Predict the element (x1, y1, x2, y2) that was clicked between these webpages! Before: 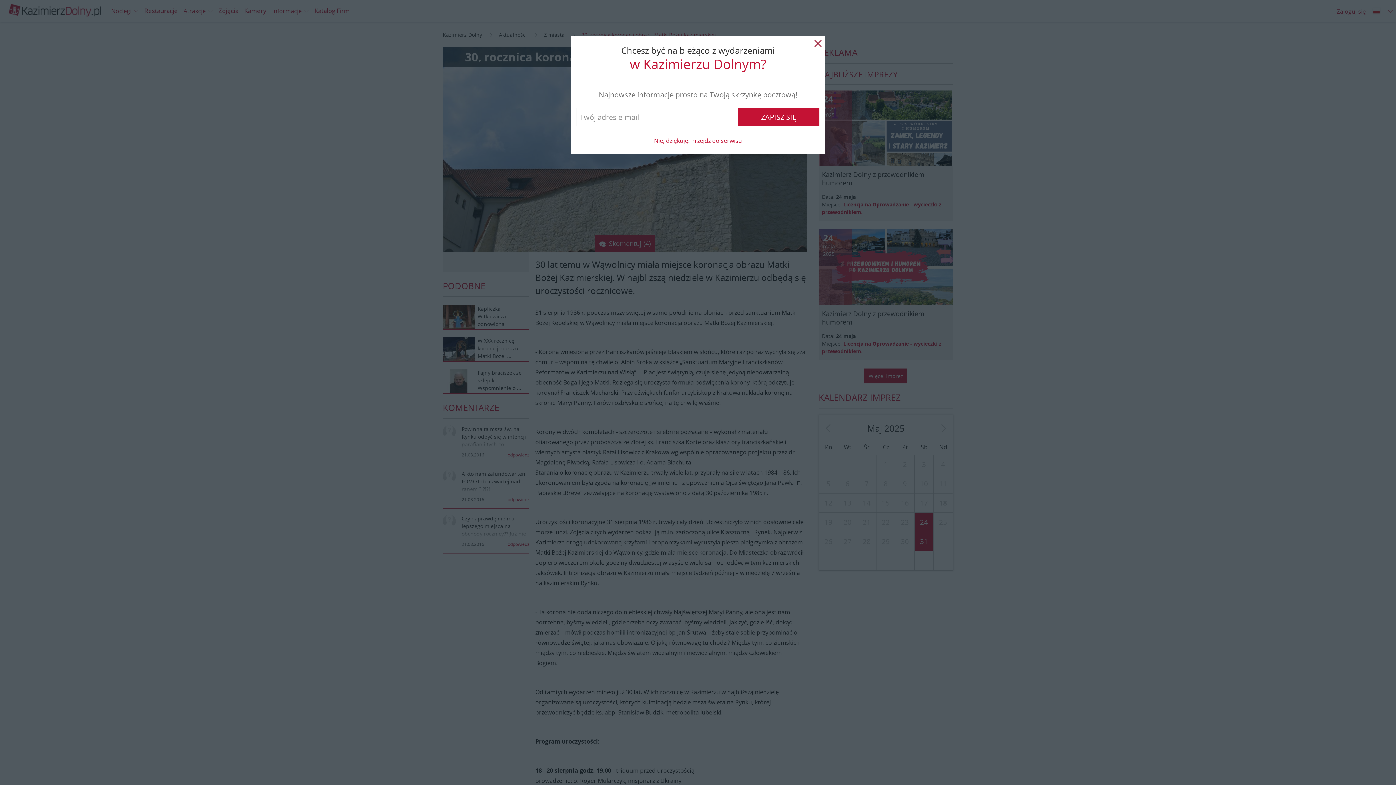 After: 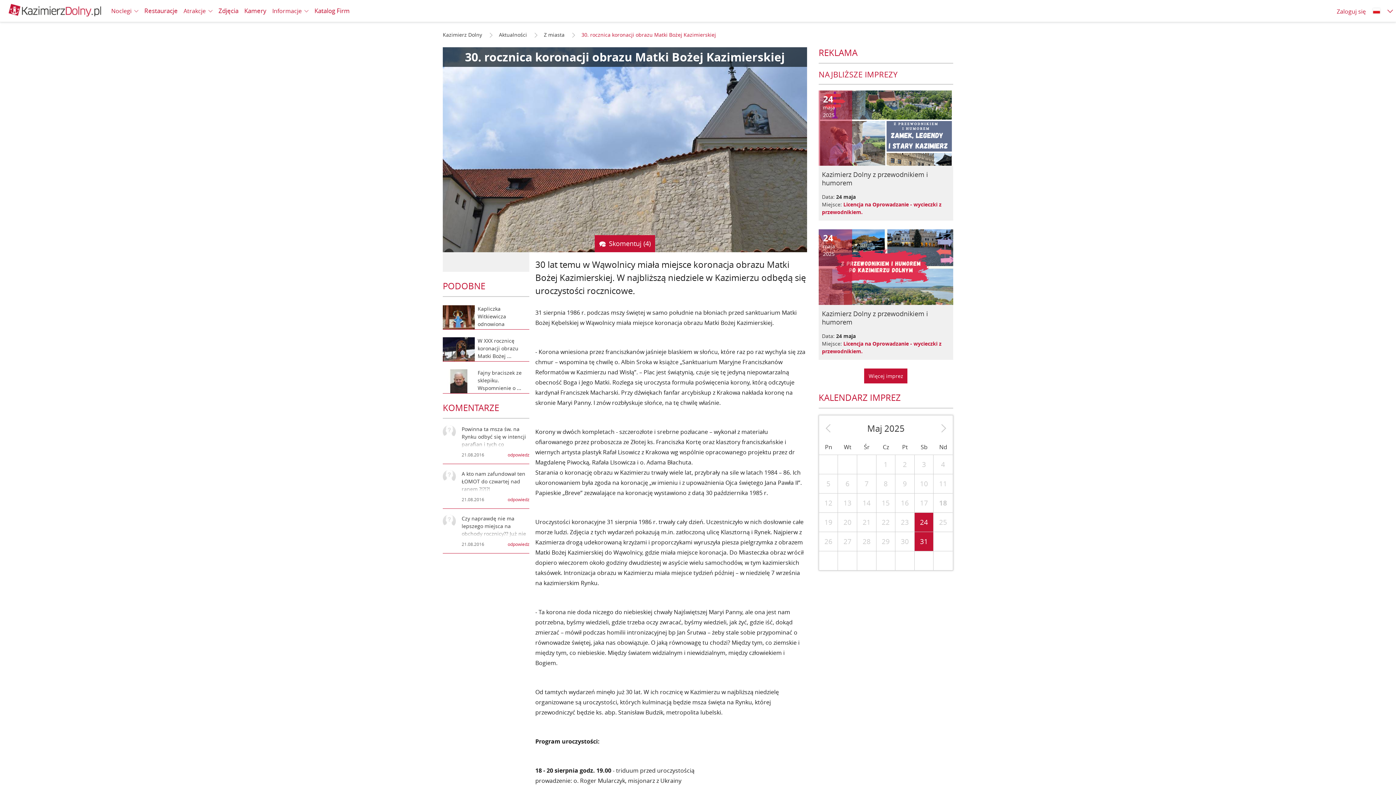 Action: bbox: (810, 36, 825, 50)